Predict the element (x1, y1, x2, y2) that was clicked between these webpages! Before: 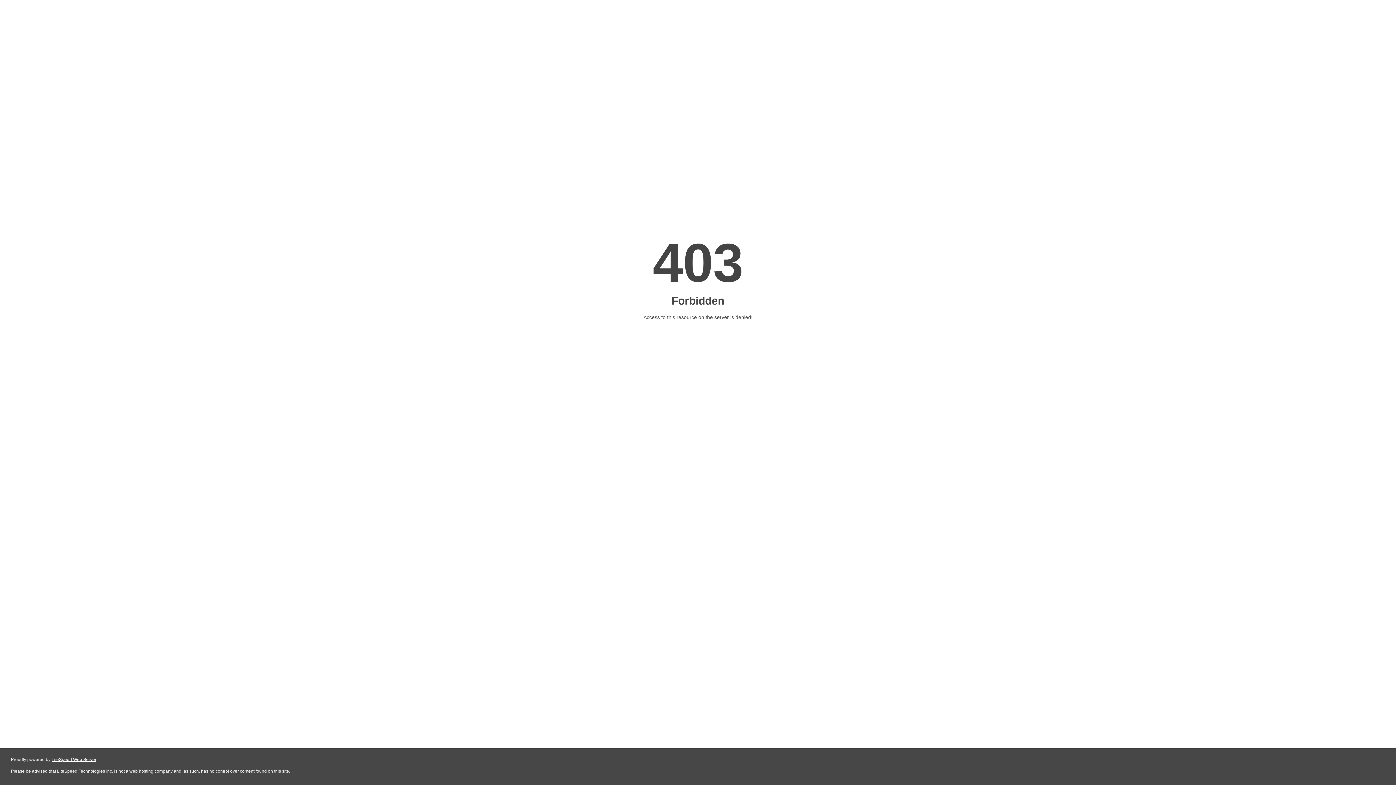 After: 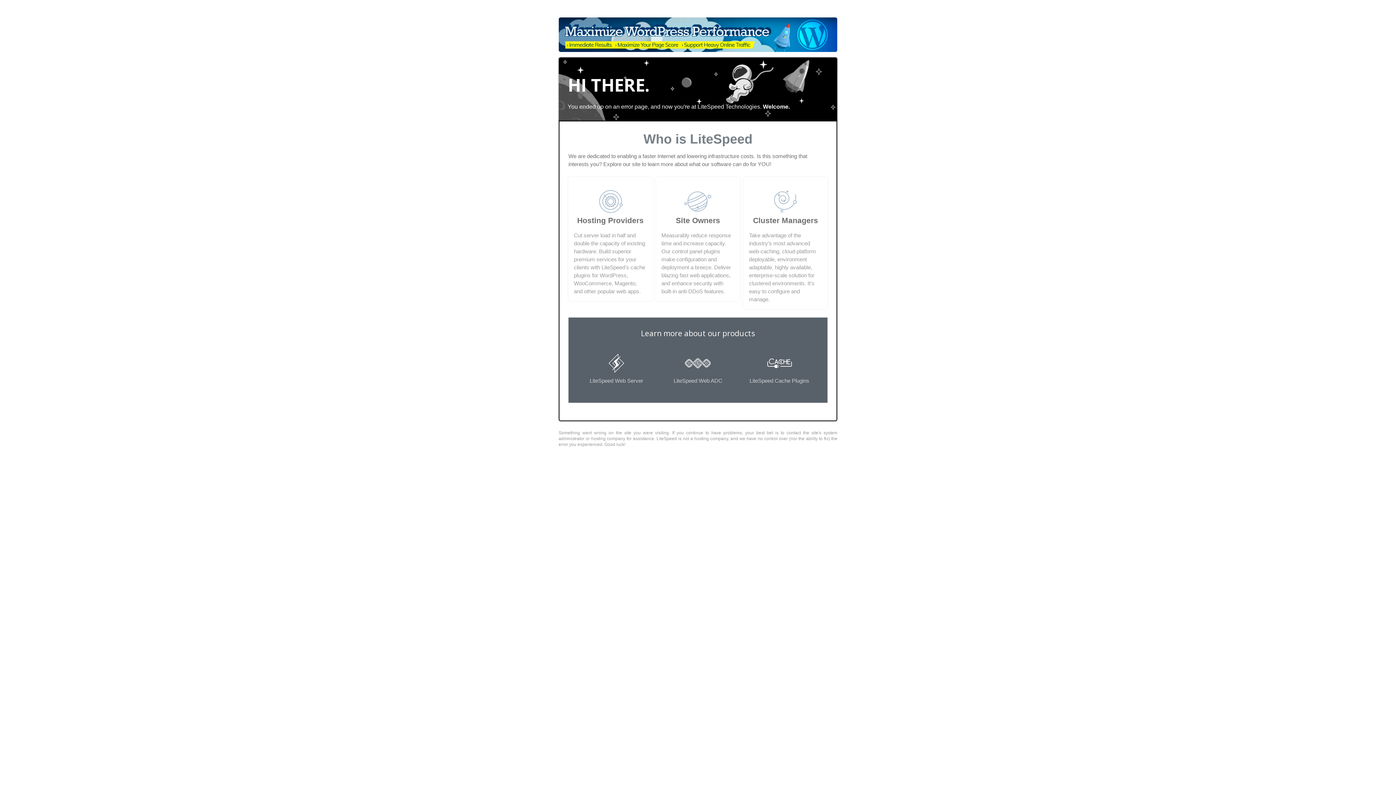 Action: bbox: (51, 757, 96, 762) label: LiteSpeed Web Server